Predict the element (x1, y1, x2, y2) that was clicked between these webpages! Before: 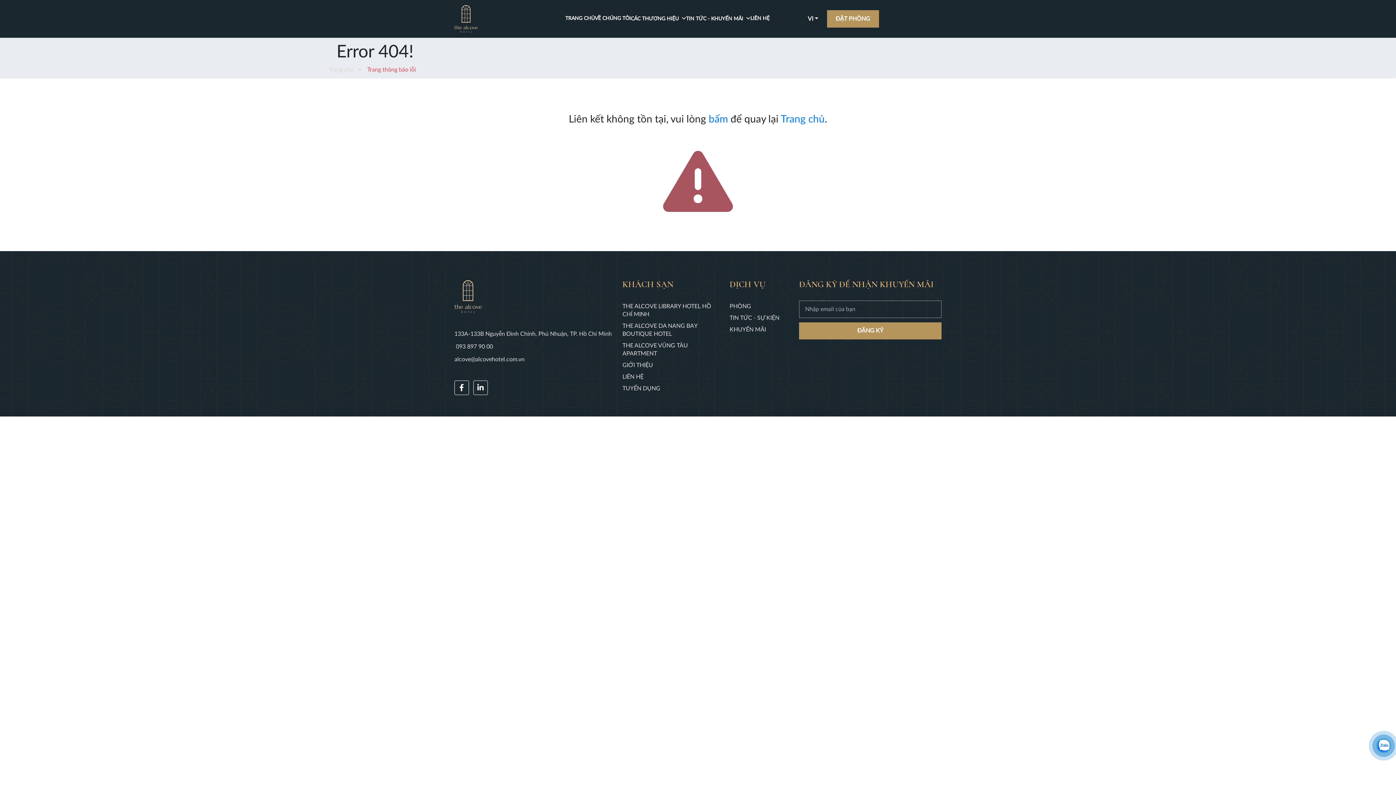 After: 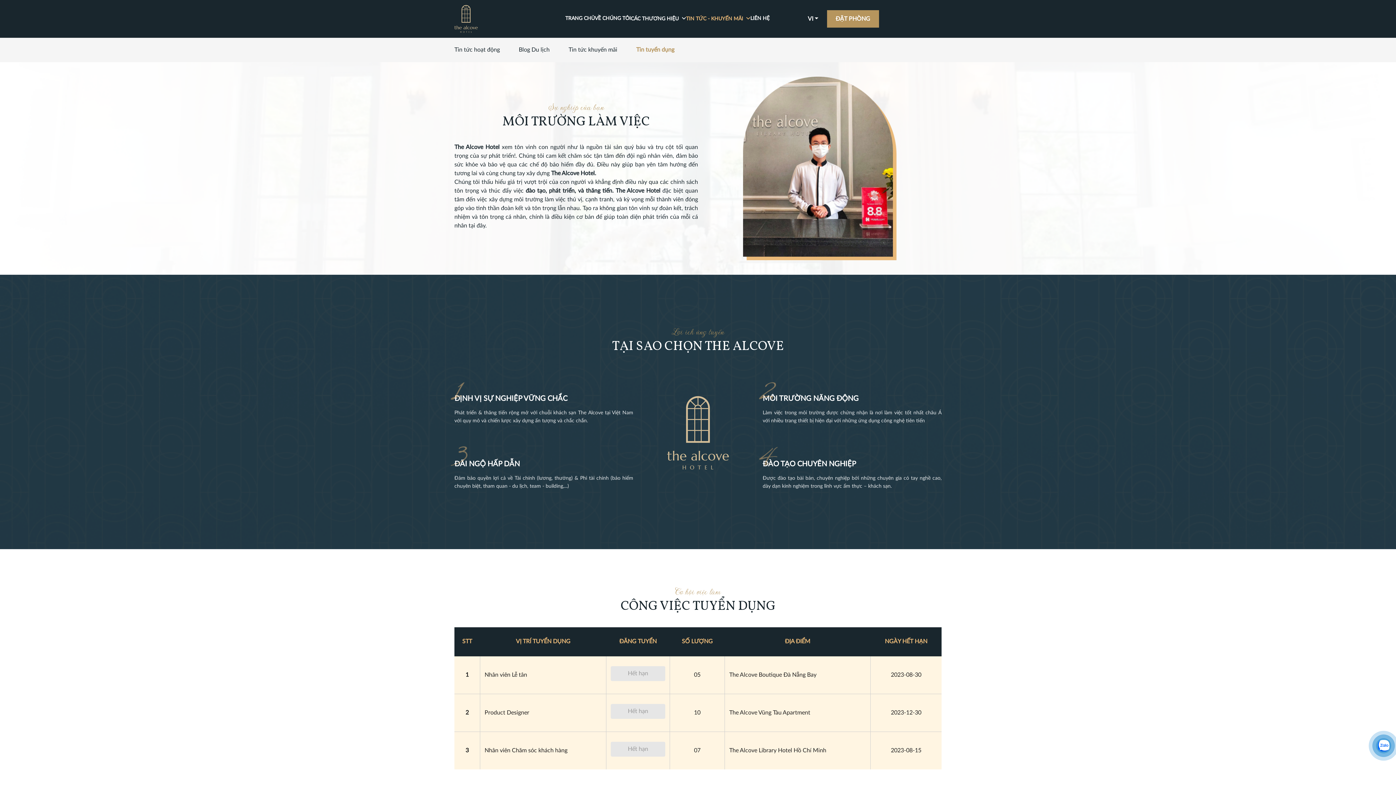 Action: bbox: (622, 385, 660, 391) label: TUYỂN DỤNG